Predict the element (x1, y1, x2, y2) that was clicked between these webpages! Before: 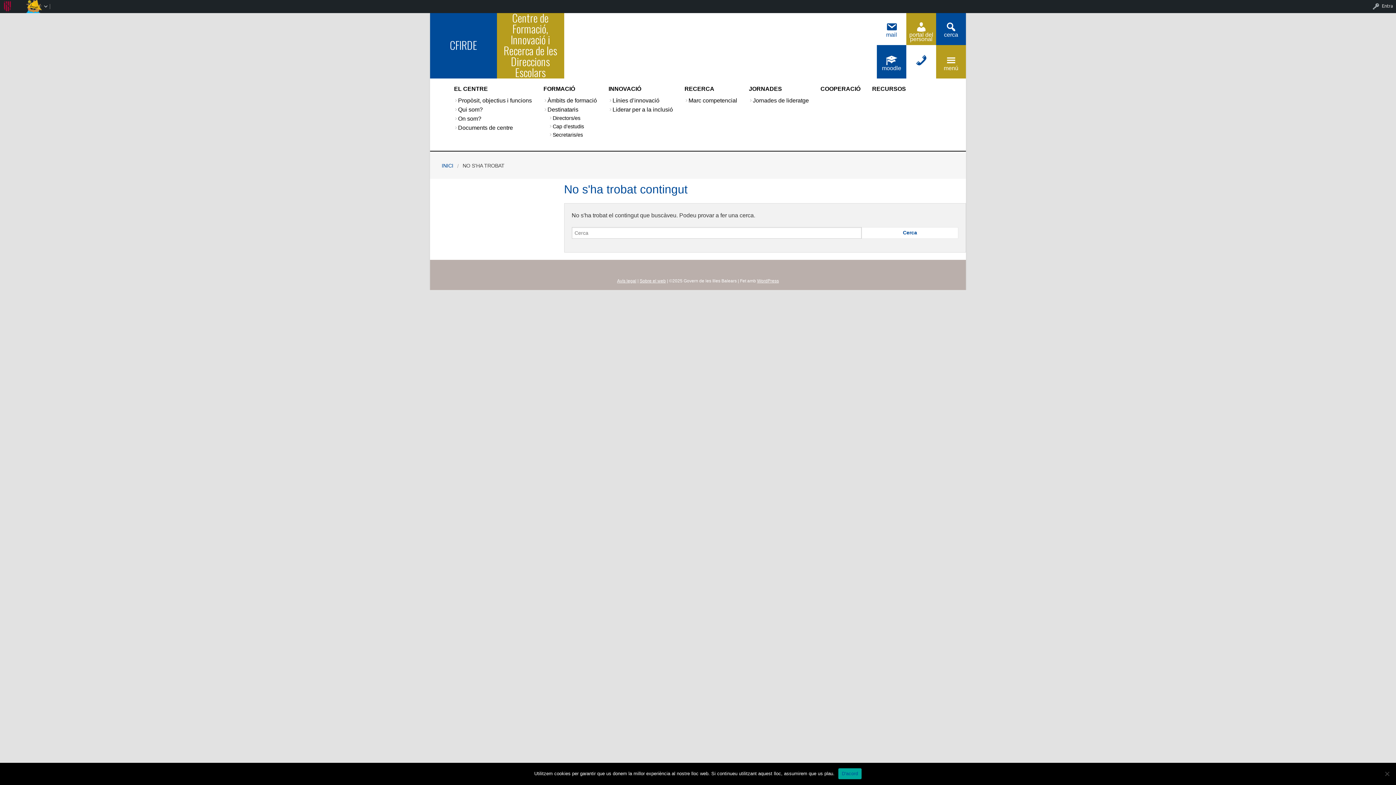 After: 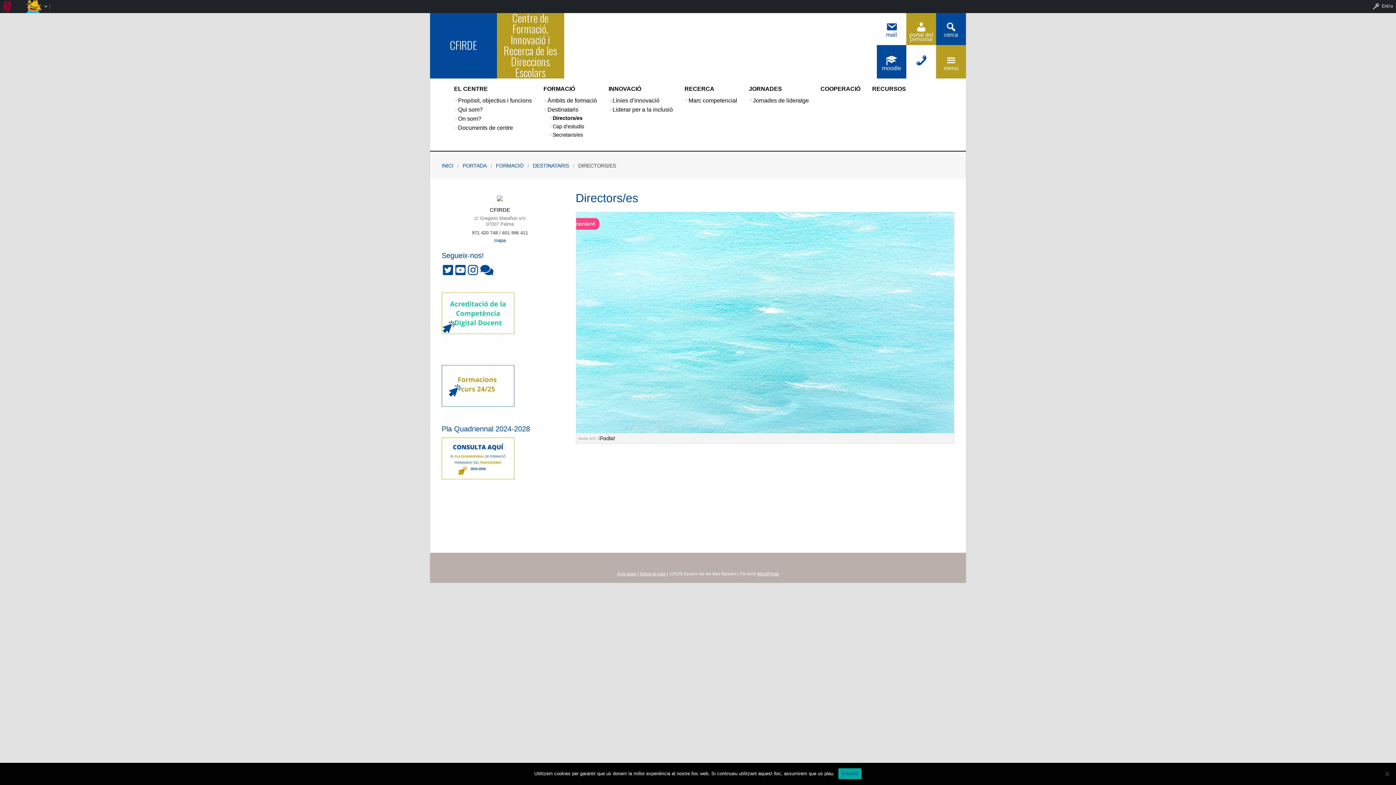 Action: label: Directors/es bbox: (552, 115, 580, 121)